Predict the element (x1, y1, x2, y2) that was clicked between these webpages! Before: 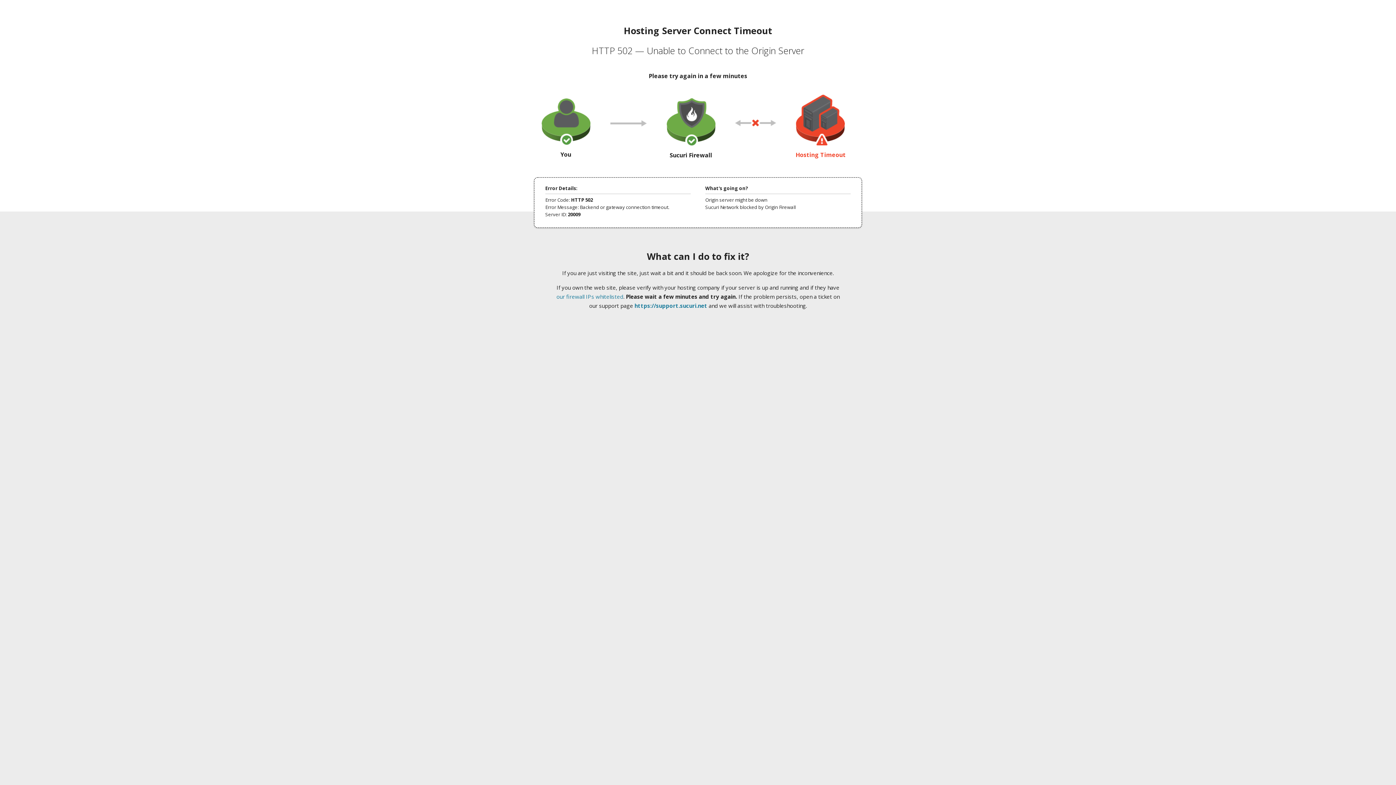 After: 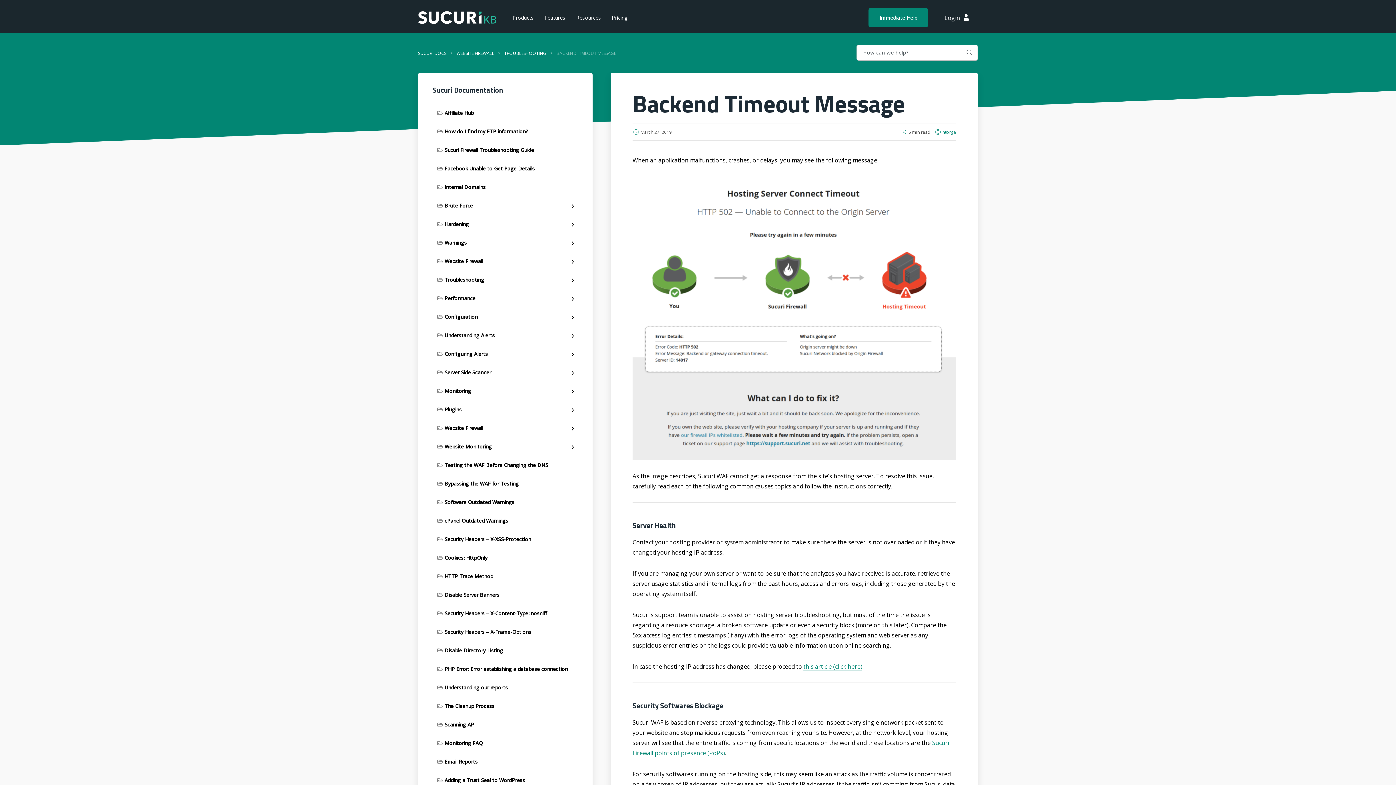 Action: bbox: (556, 293, 623, 300) label: our firewall IPs whitelisted